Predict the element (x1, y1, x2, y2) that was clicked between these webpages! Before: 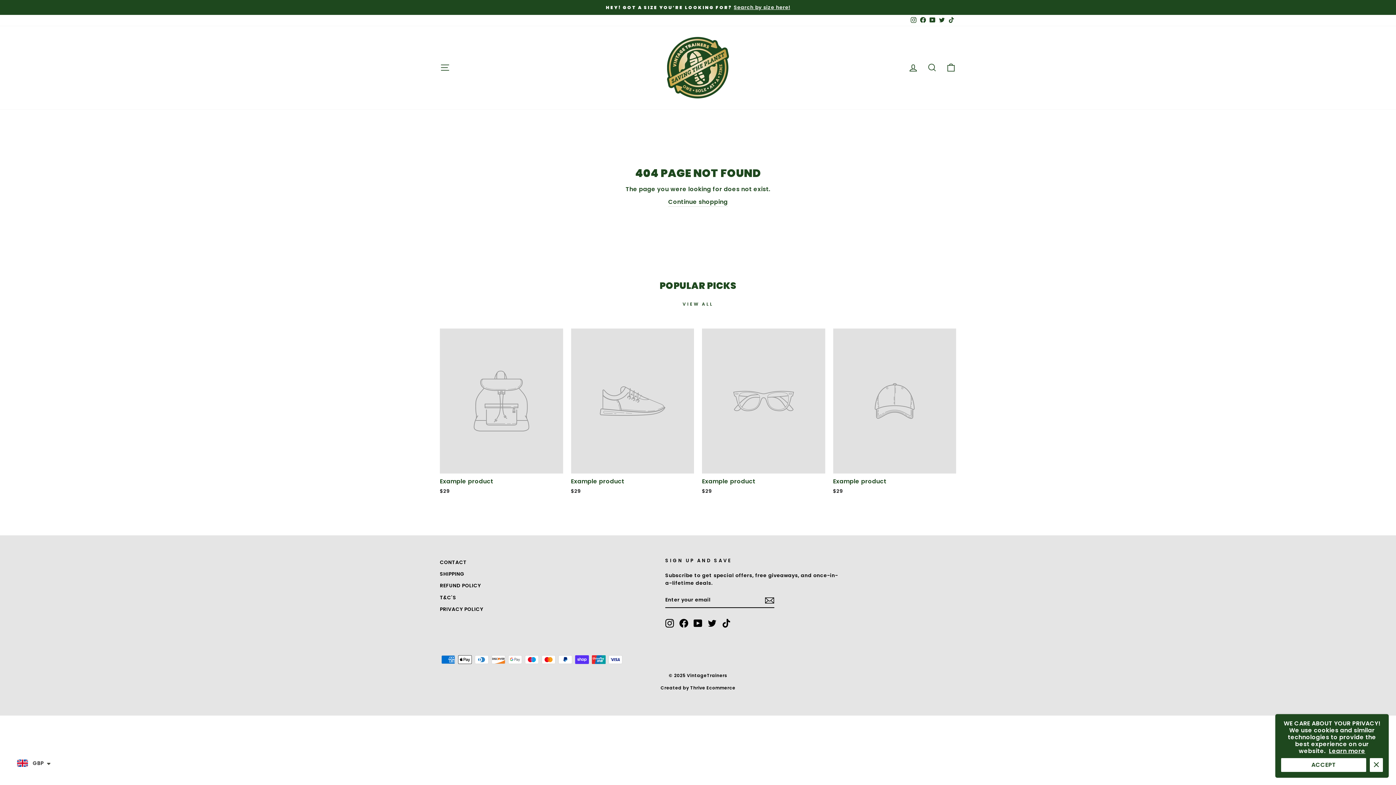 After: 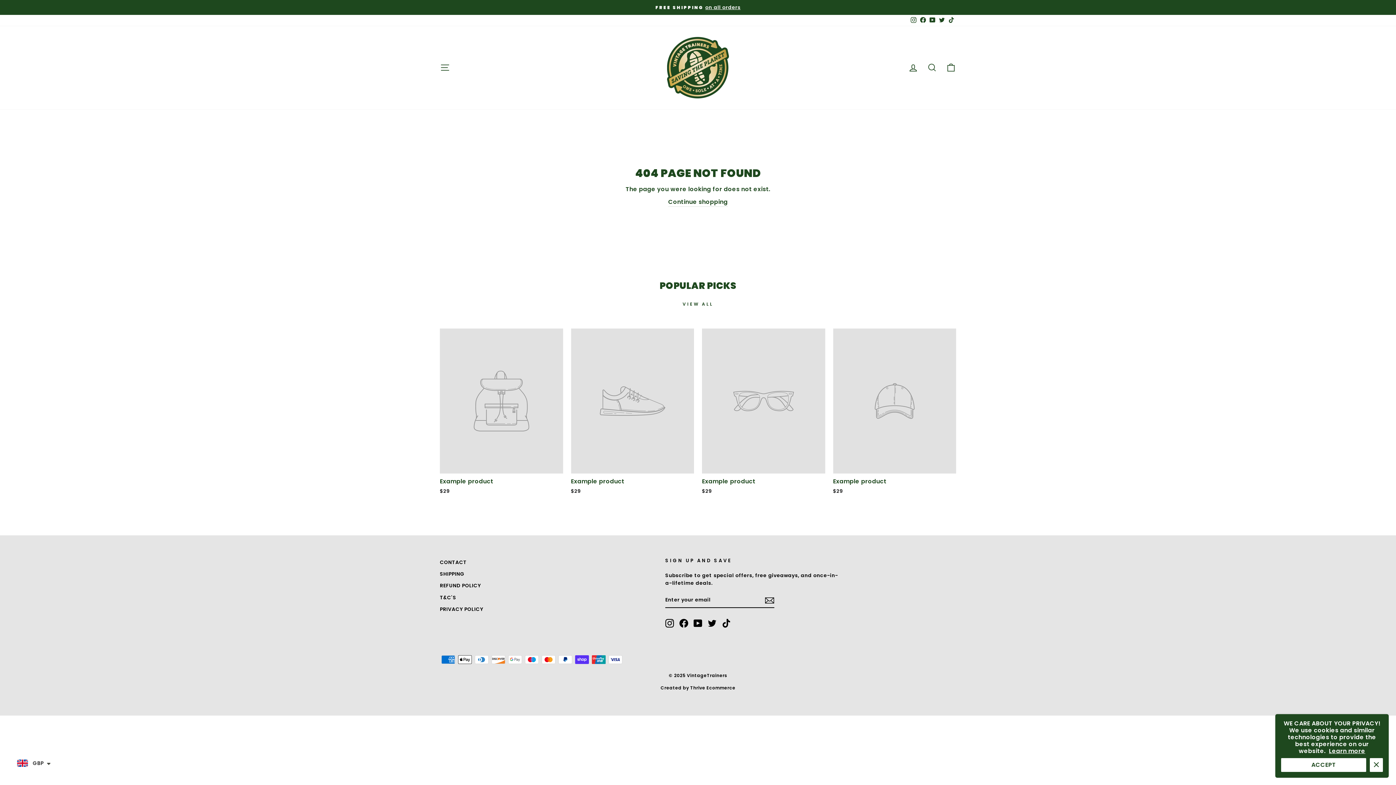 Action: label: YouTube bbox: (928, 14, 937, 26)